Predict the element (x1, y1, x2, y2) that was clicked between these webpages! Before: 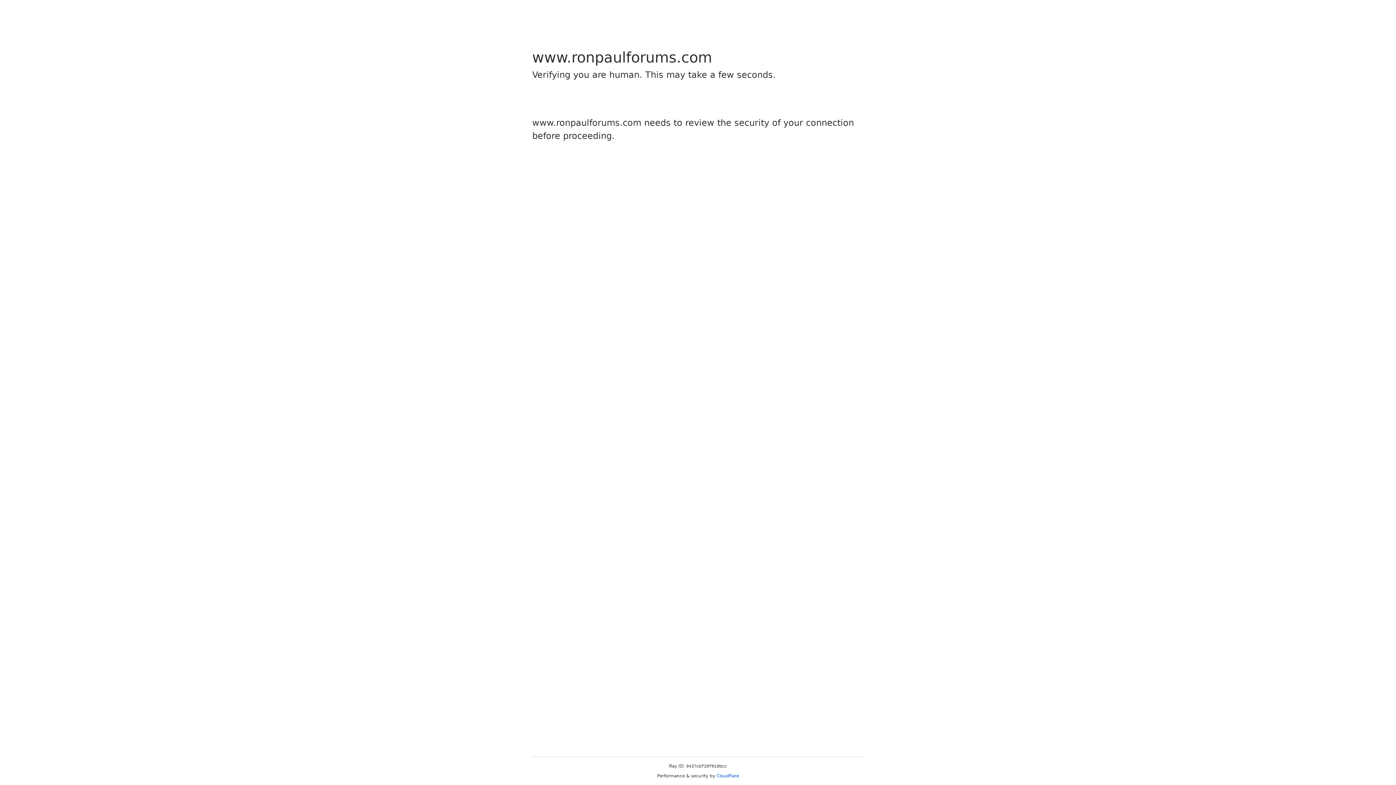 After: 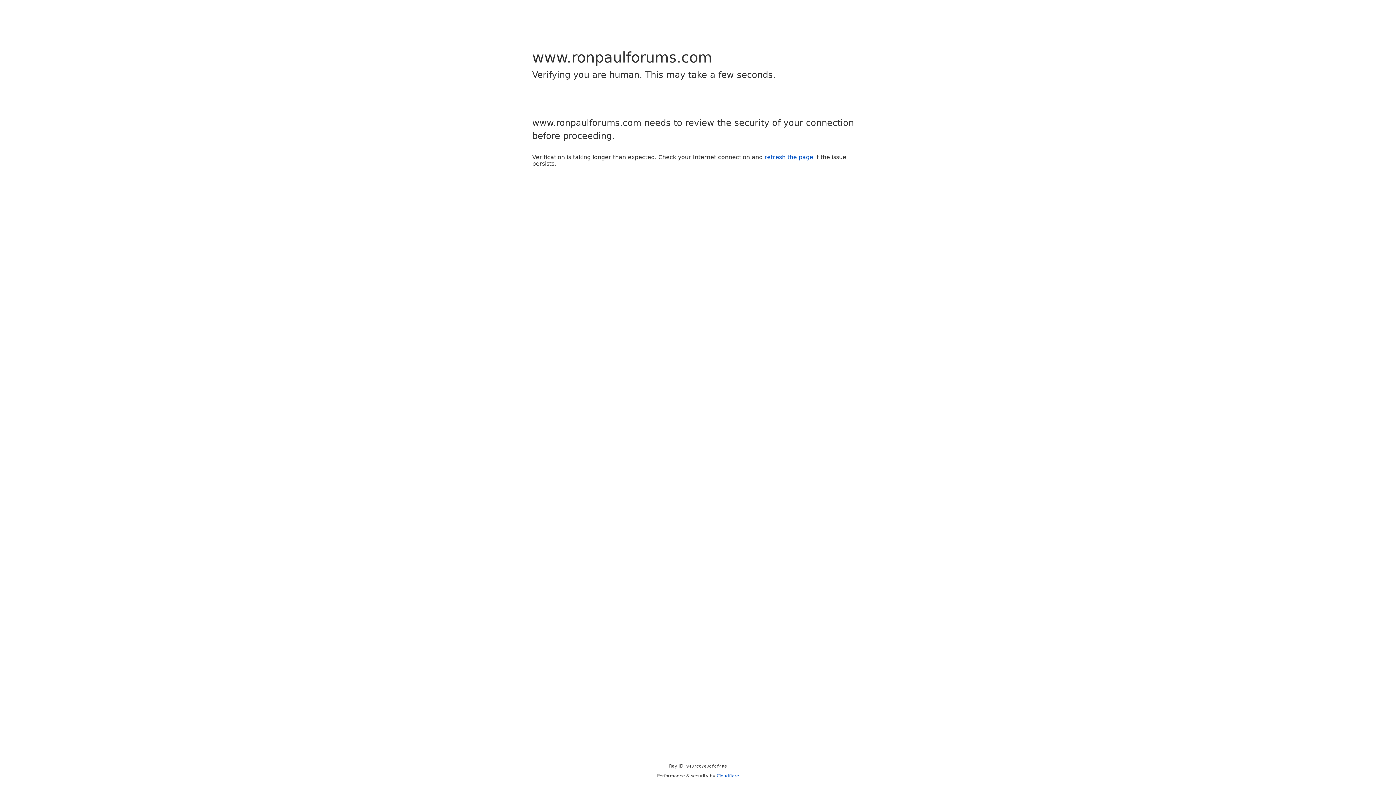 Action: label: Cloudflare bbox: (716, 773, 739, 778)